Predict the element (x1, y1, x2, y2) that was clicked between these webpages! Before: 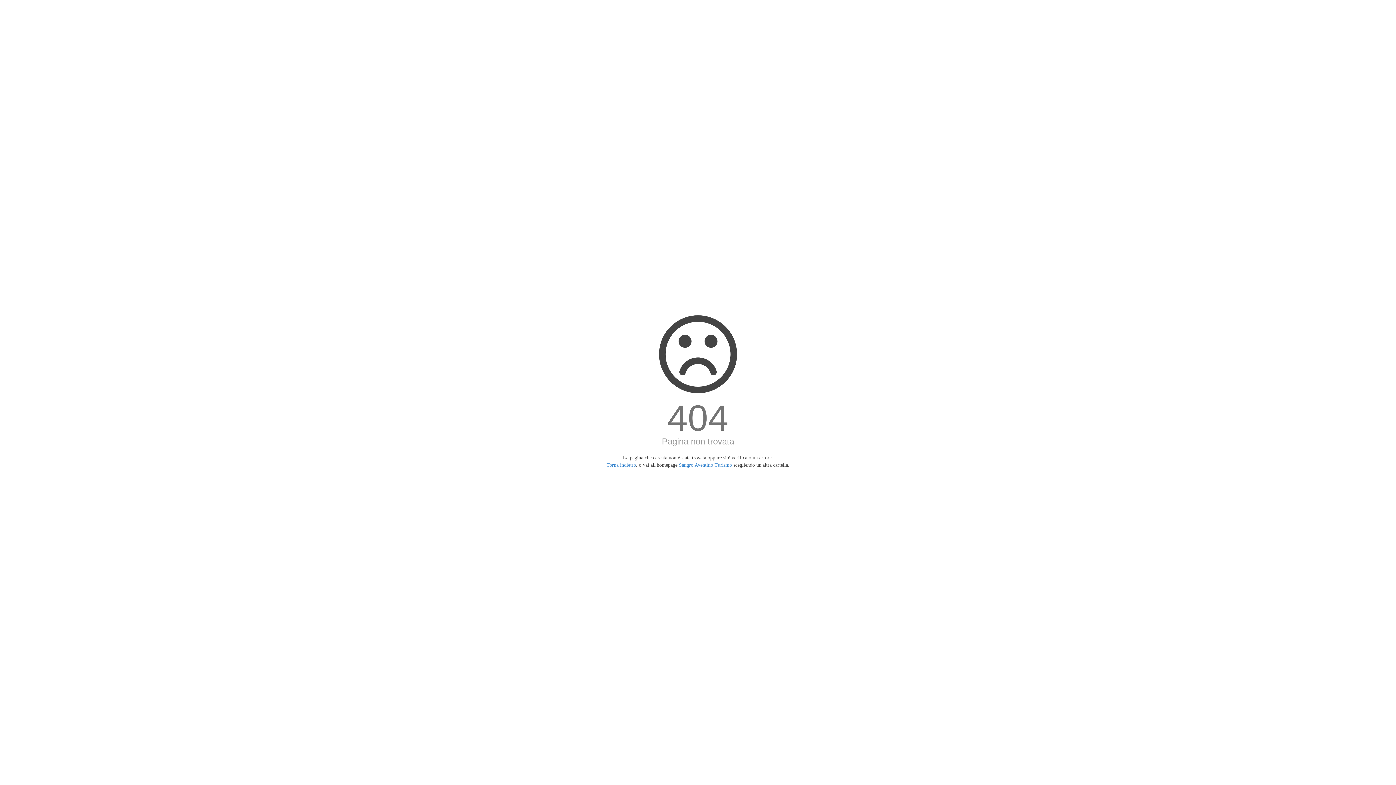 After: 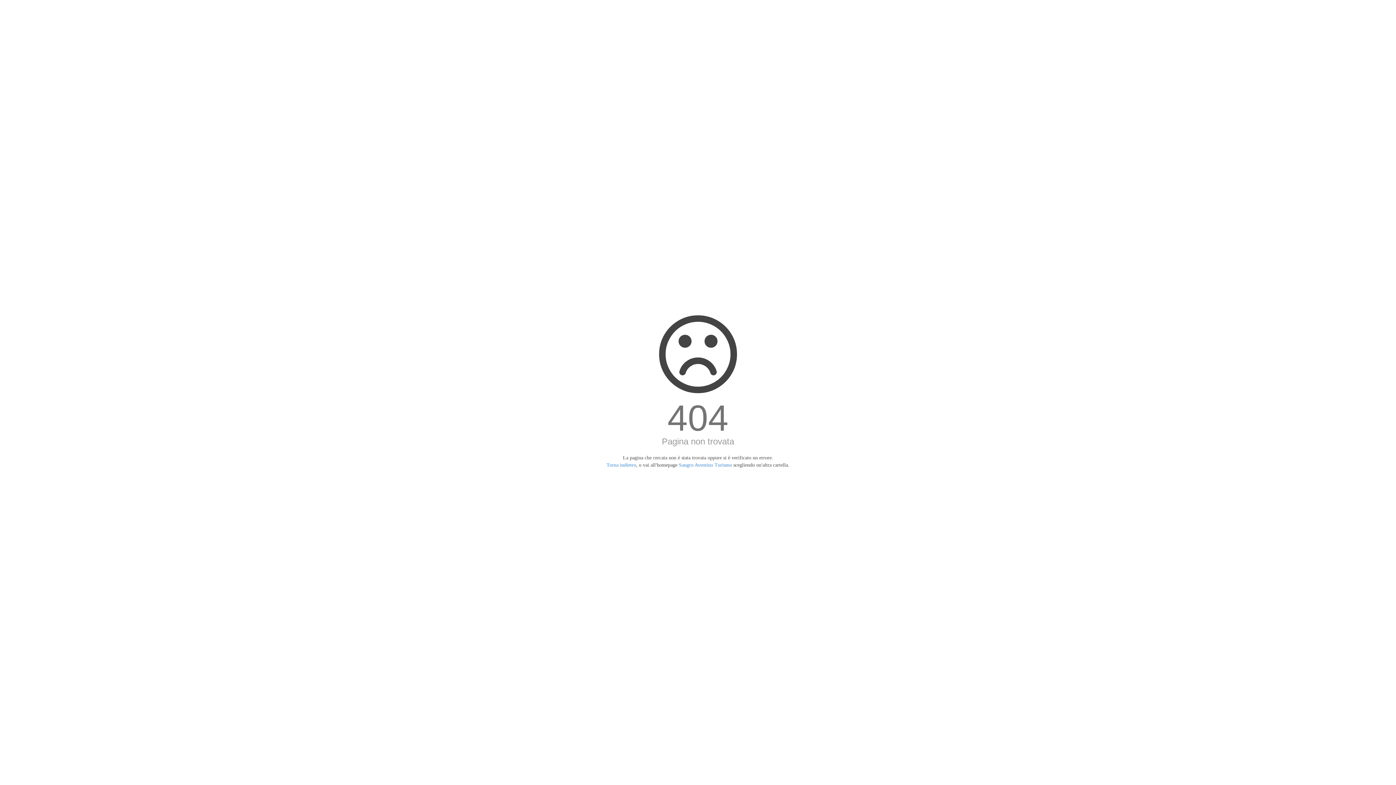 Action: label: Sangro Aventino Turismo bbox: (679, 462, 732, 468)